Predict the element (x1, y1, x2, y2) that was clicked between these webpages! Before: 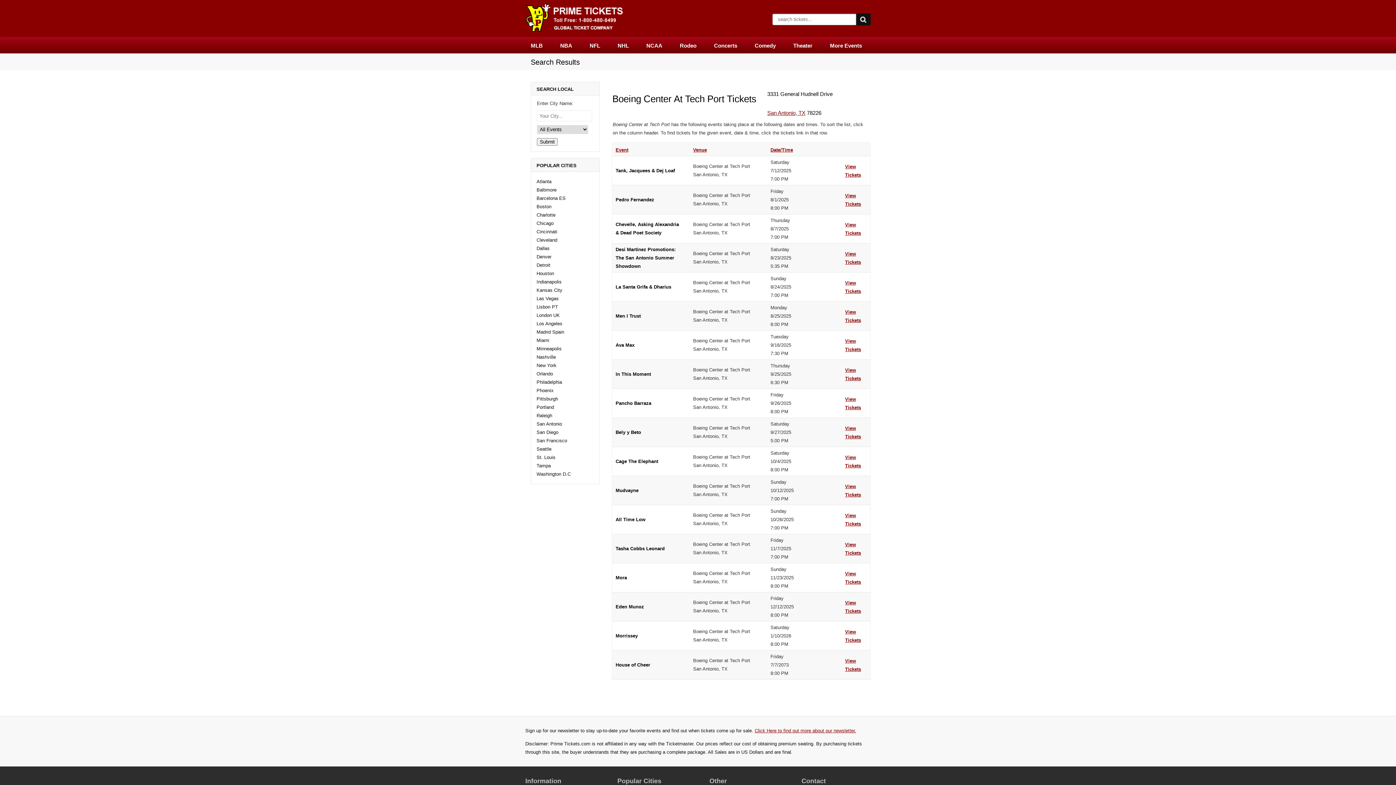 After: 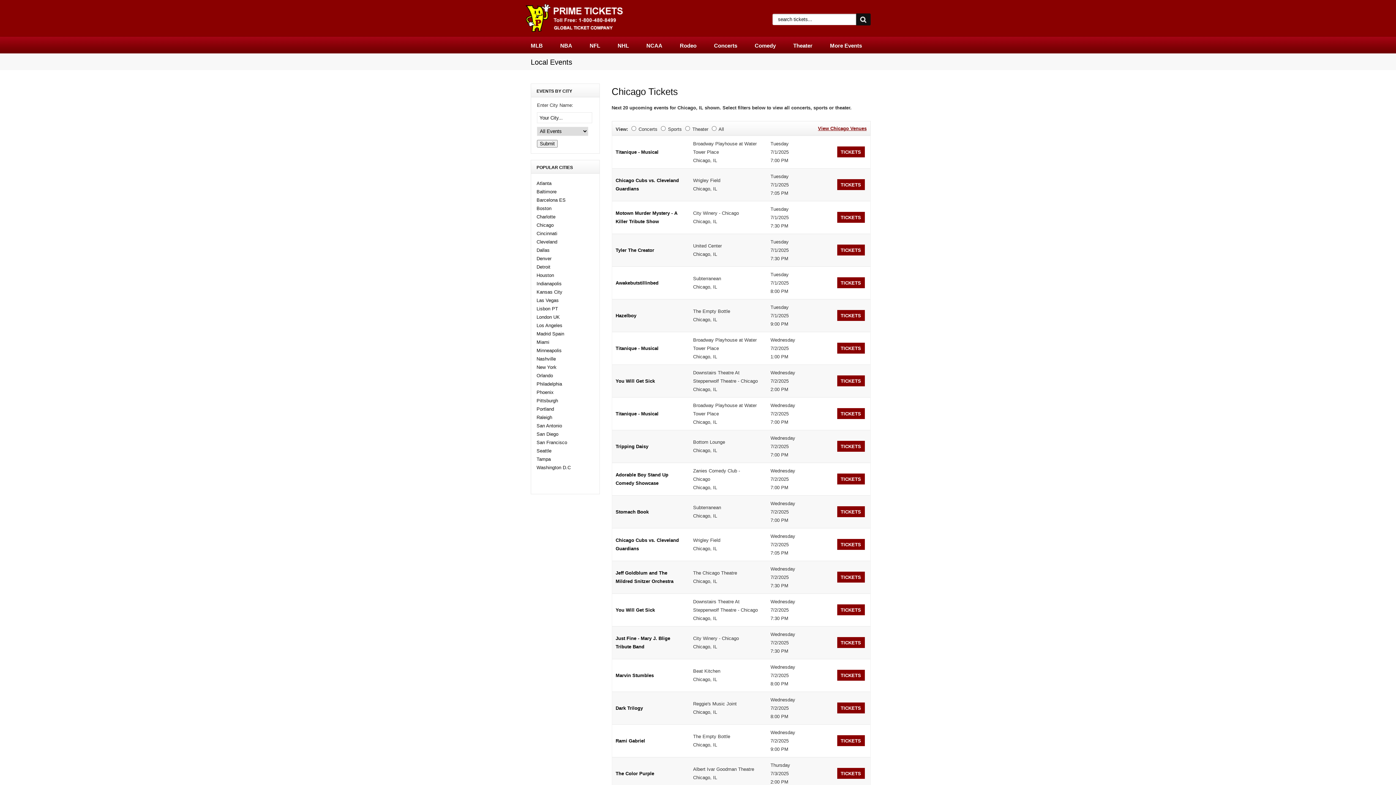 Action: bbox: (536, 220, 553, 226) label: Chicago